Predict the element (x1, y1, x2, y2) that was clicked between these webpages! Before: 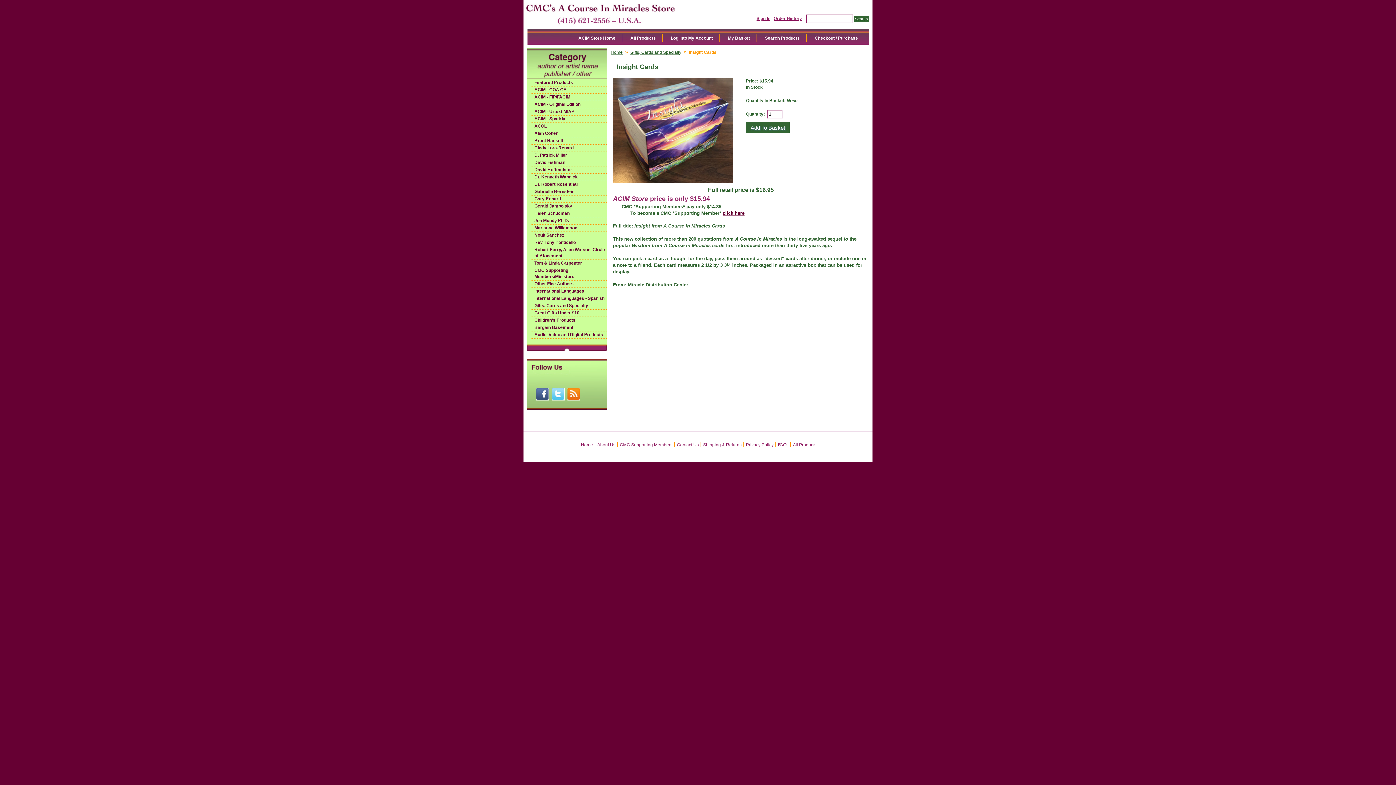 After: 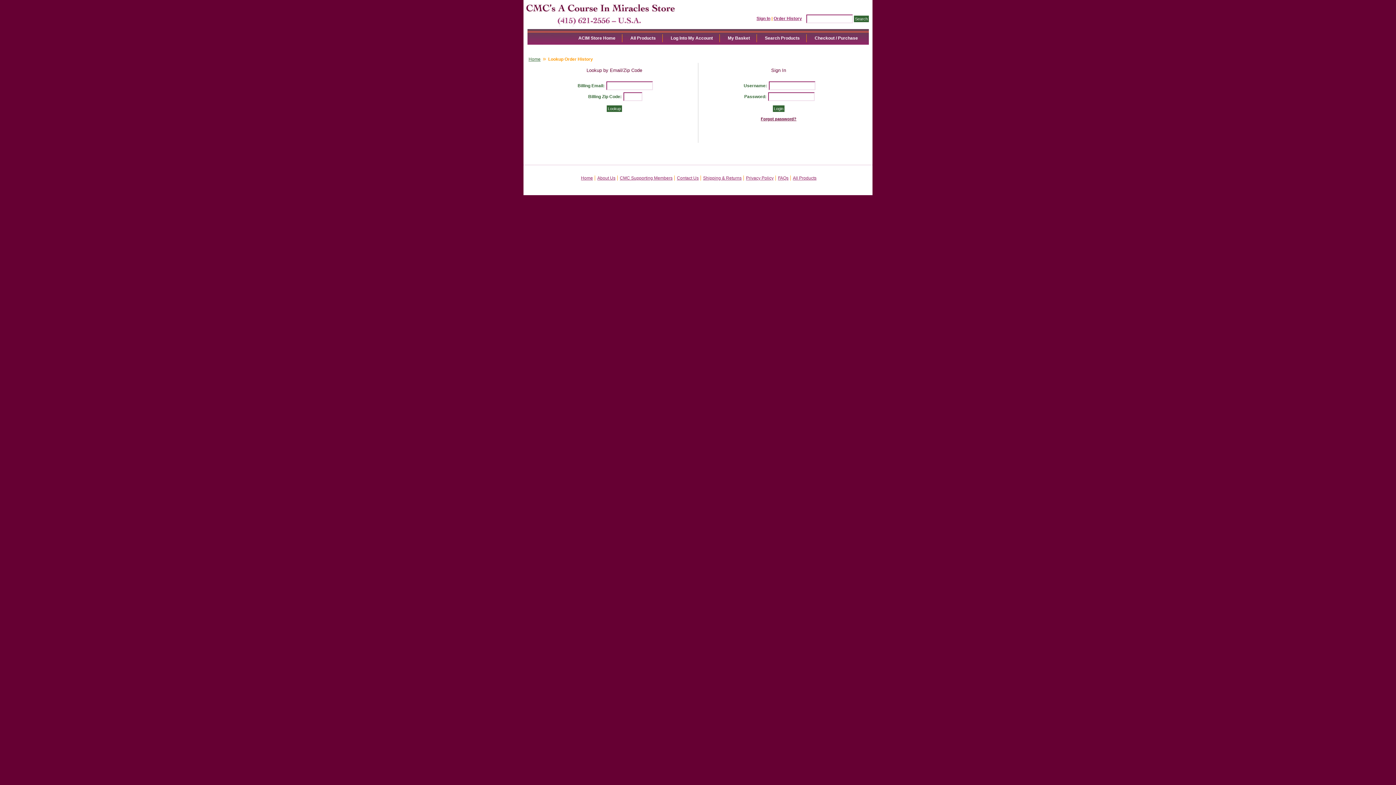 Action: bbox: (773, 16, 802, 21) label: Order History